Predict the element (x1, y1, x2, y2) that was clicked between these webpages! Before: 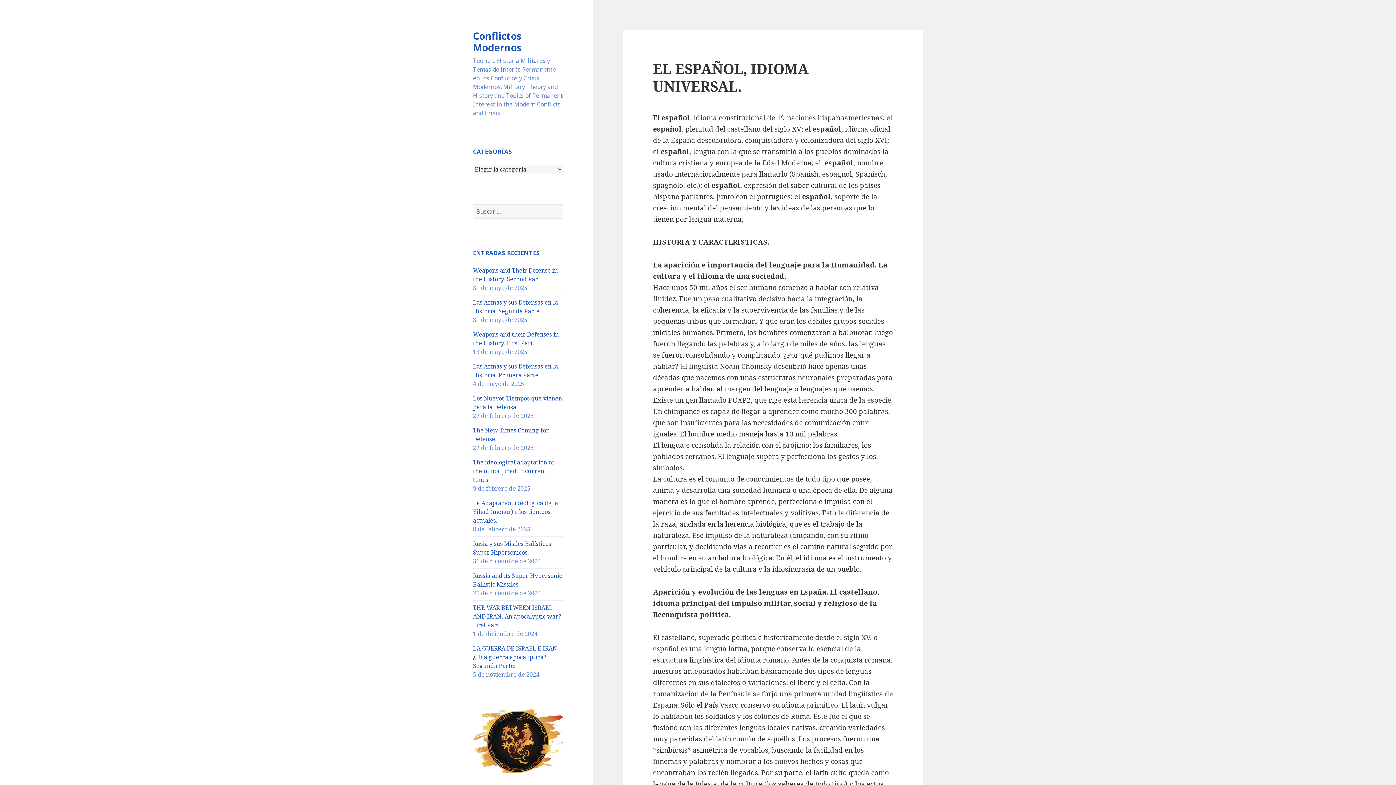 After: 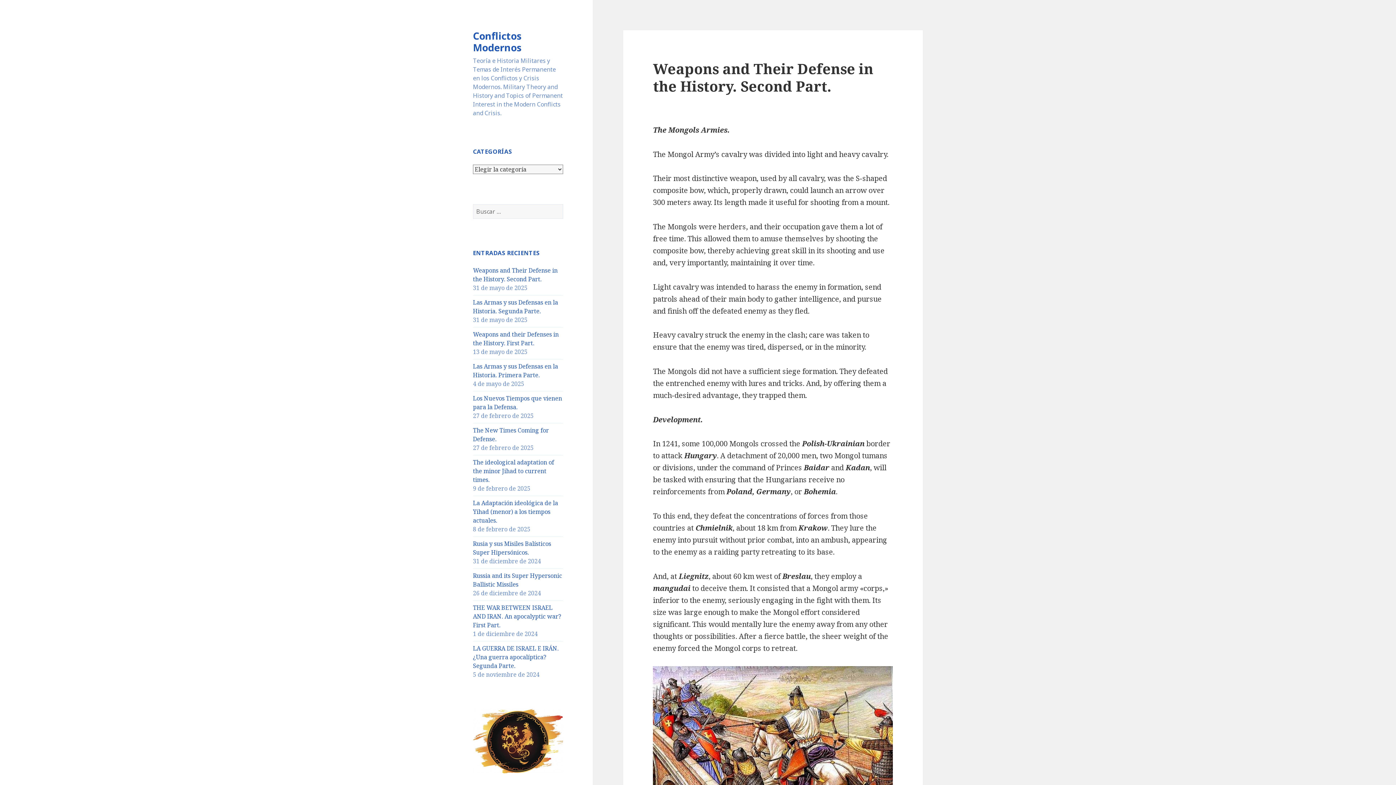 Action: bbox: (473, 266, 557, 283) label: Weapons and Their Defense in the History. Second Part.